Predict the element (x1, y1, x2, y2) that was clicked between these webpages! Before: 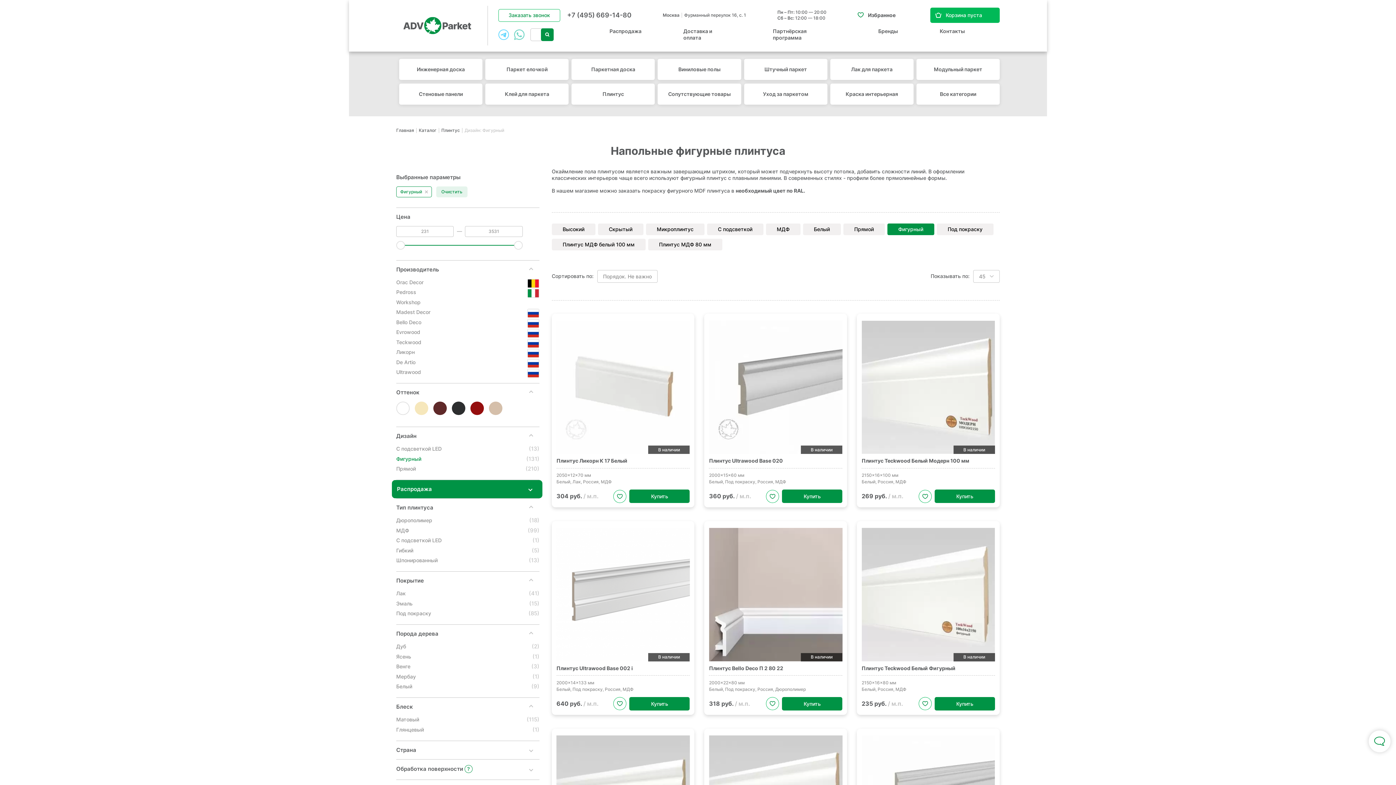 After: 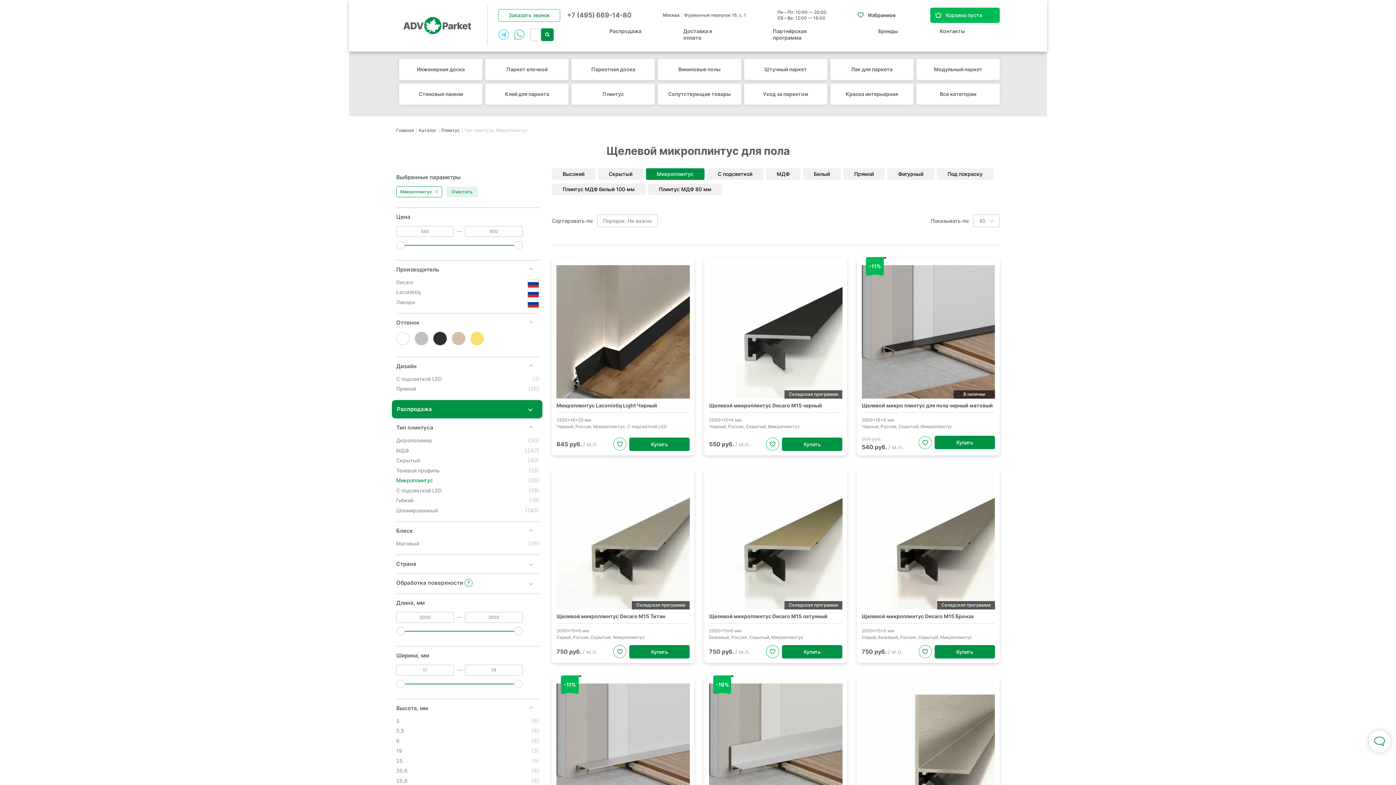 Action: bbox: (646, 223, 704, 235) label: Микроплинтус